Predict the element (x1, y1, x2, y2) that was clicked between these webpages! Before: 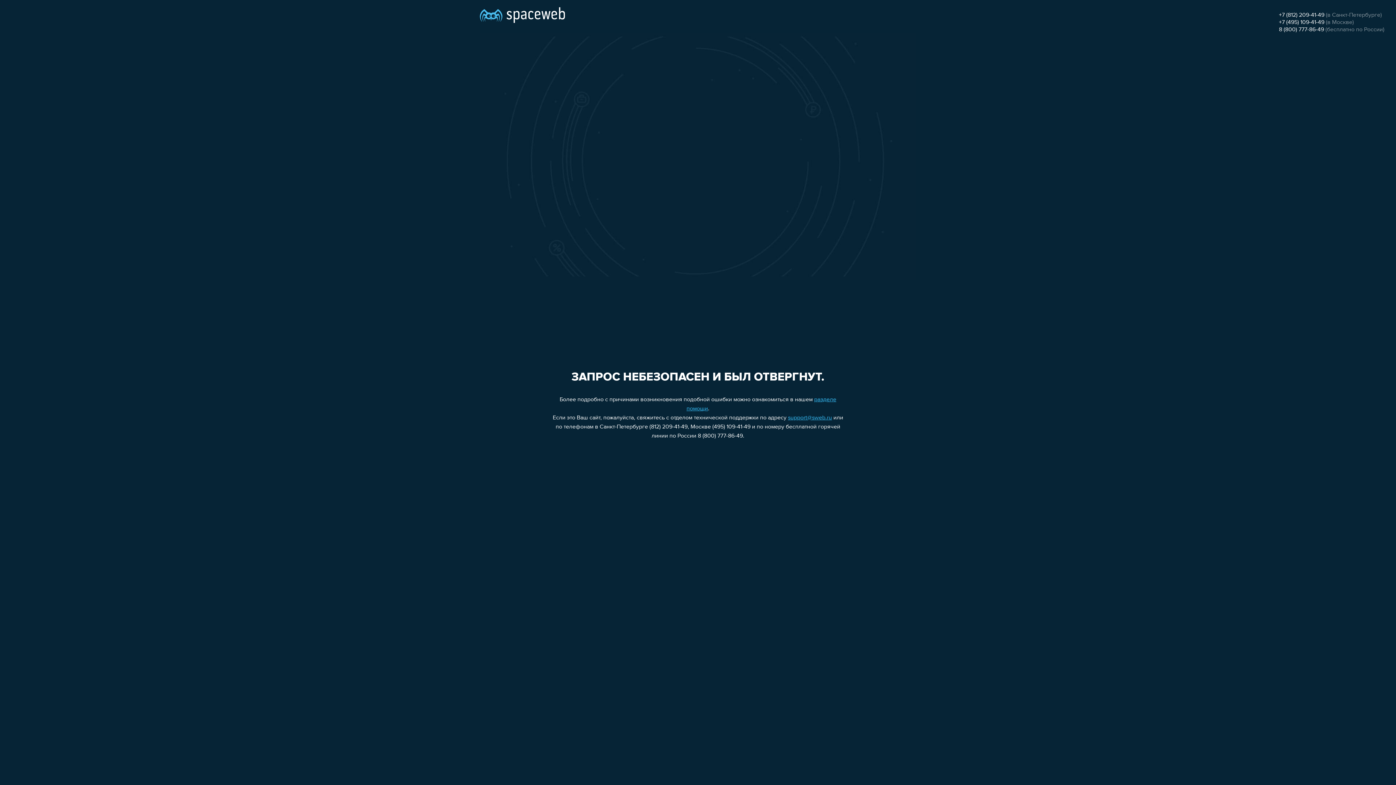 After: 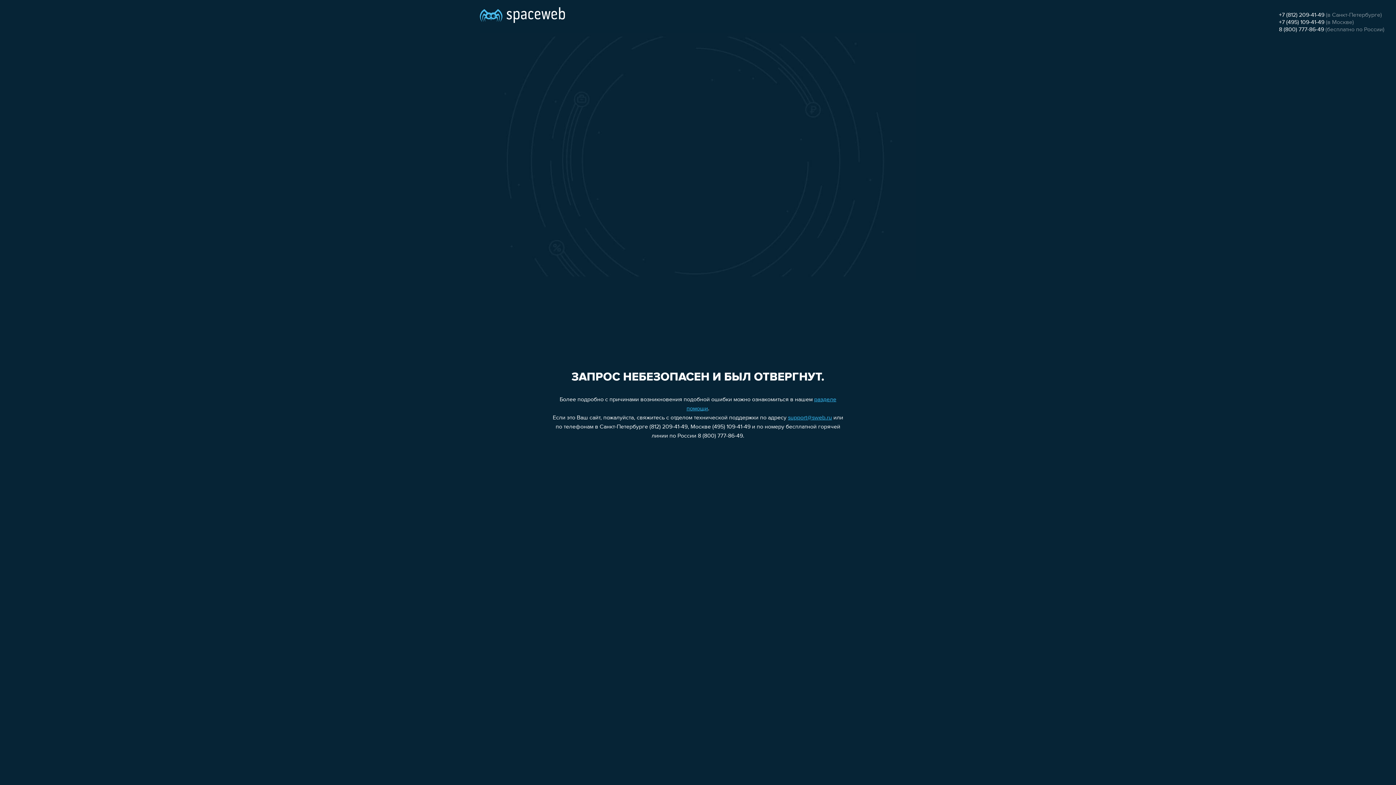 Action: bbox: (1279, 12, 1324, 18) label: +7 (812) 209-41-49